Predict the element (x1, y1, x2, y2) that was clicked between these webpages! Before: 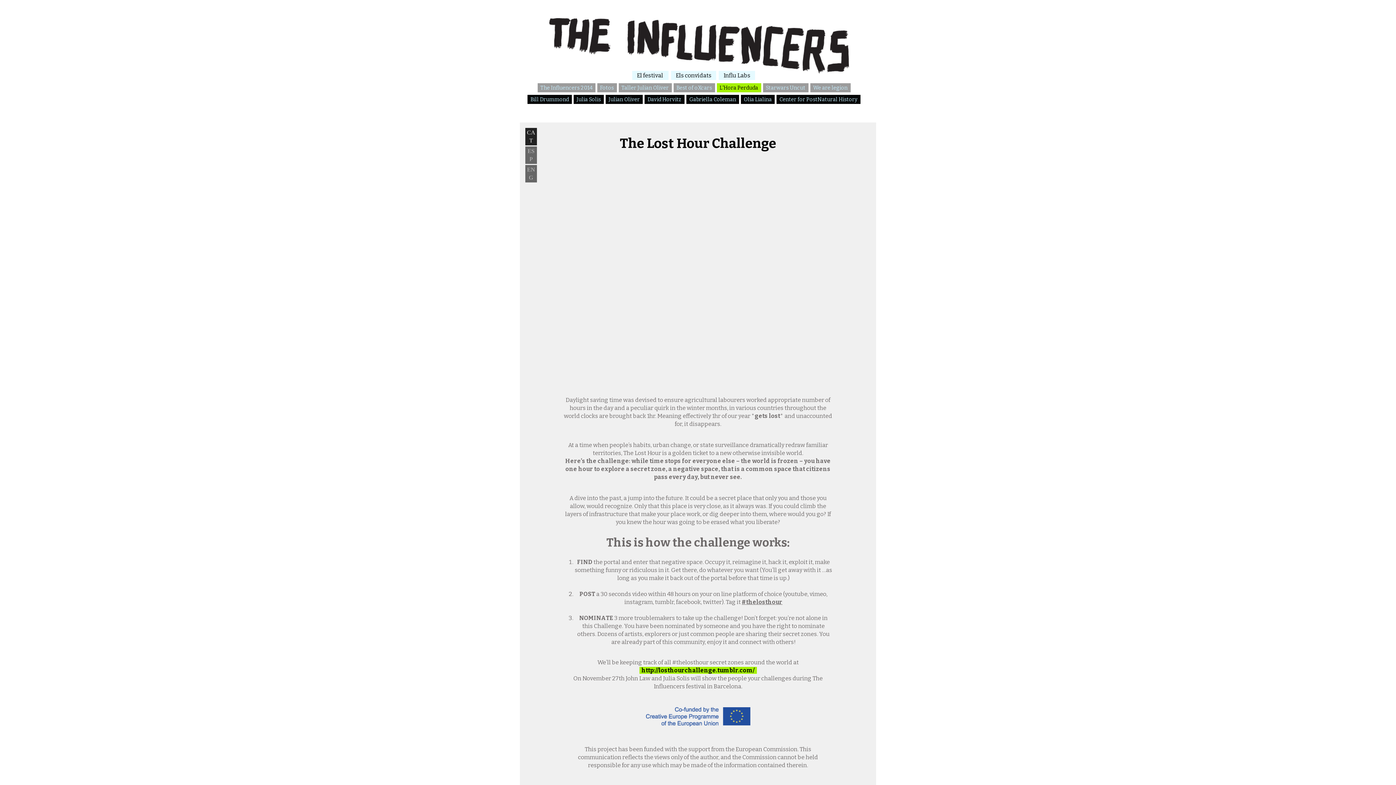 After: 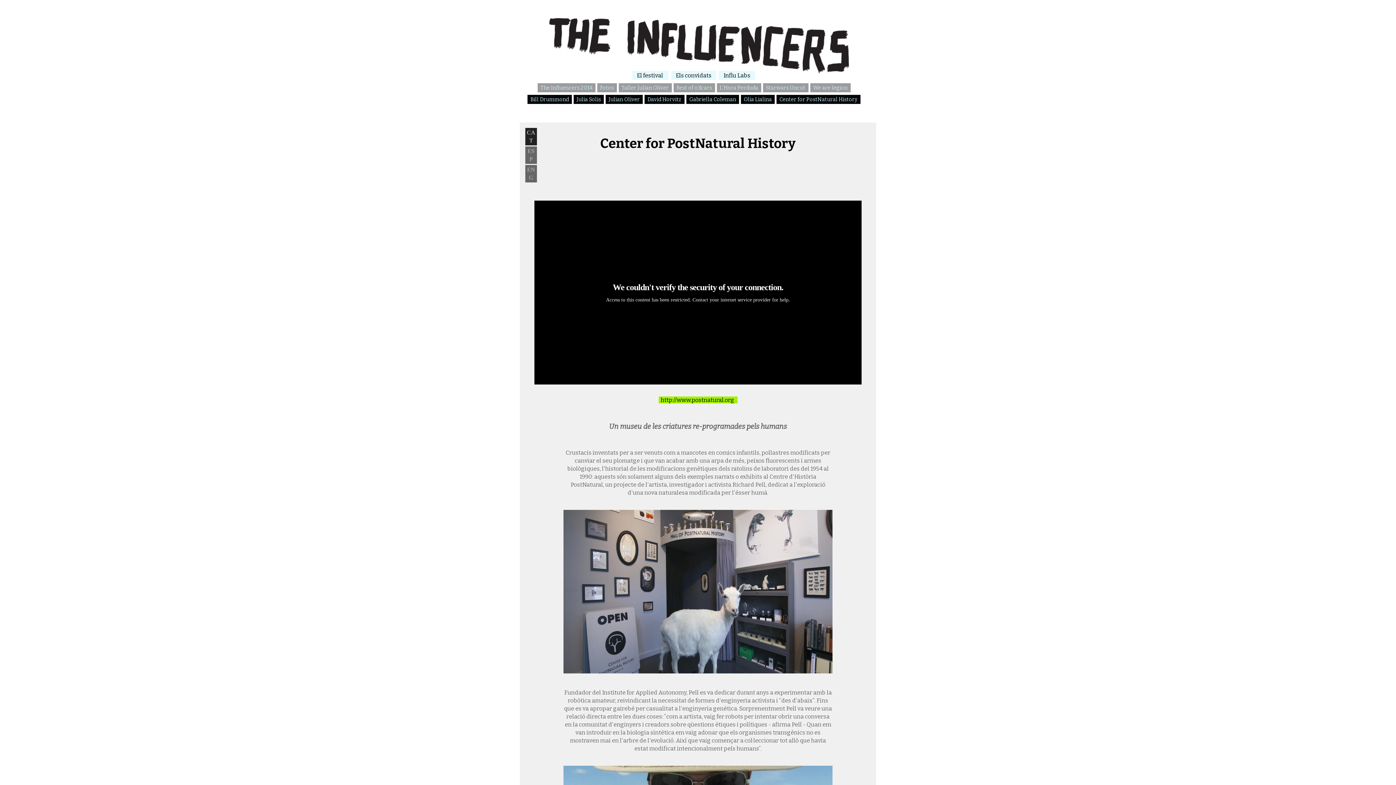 Action: bbox: (776, 94, 860, 104) label: Center for PostNatural History